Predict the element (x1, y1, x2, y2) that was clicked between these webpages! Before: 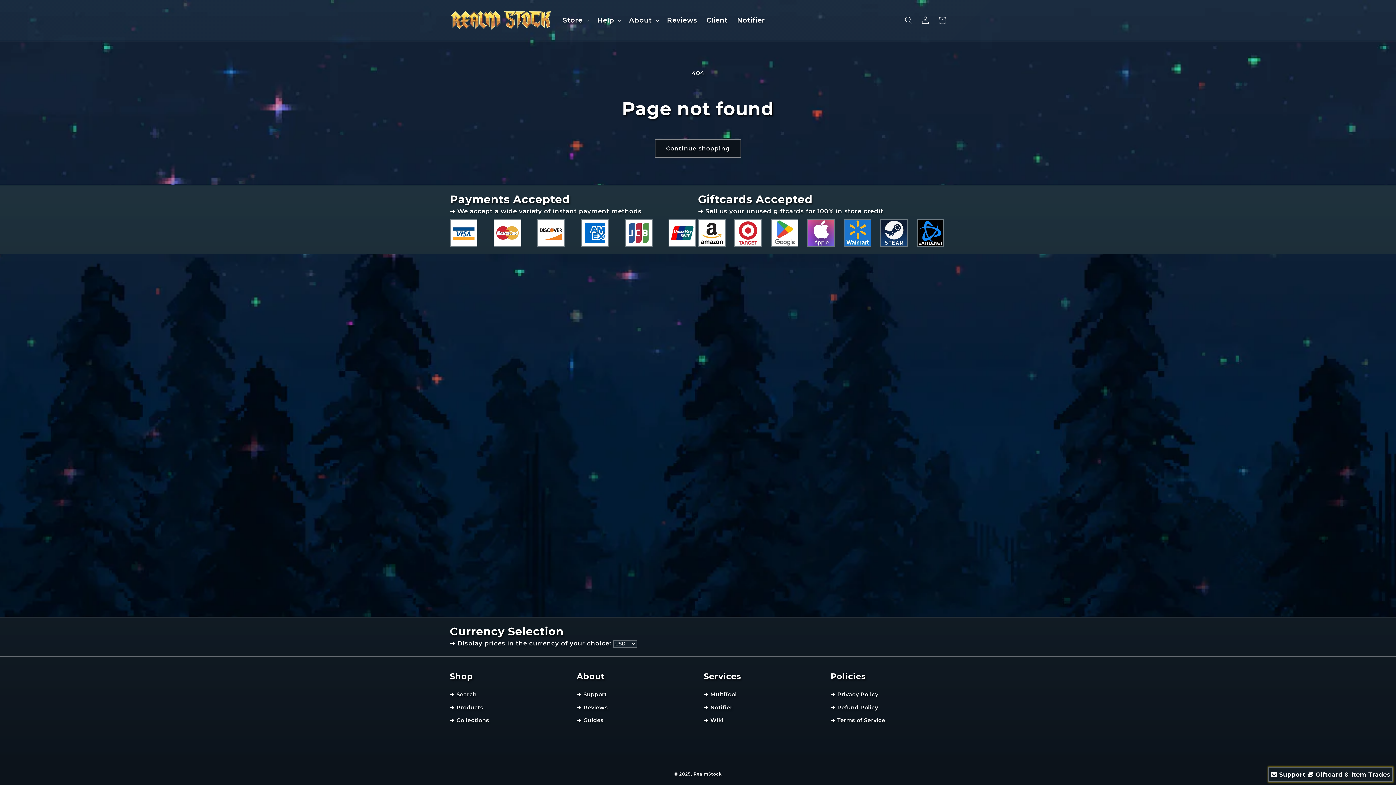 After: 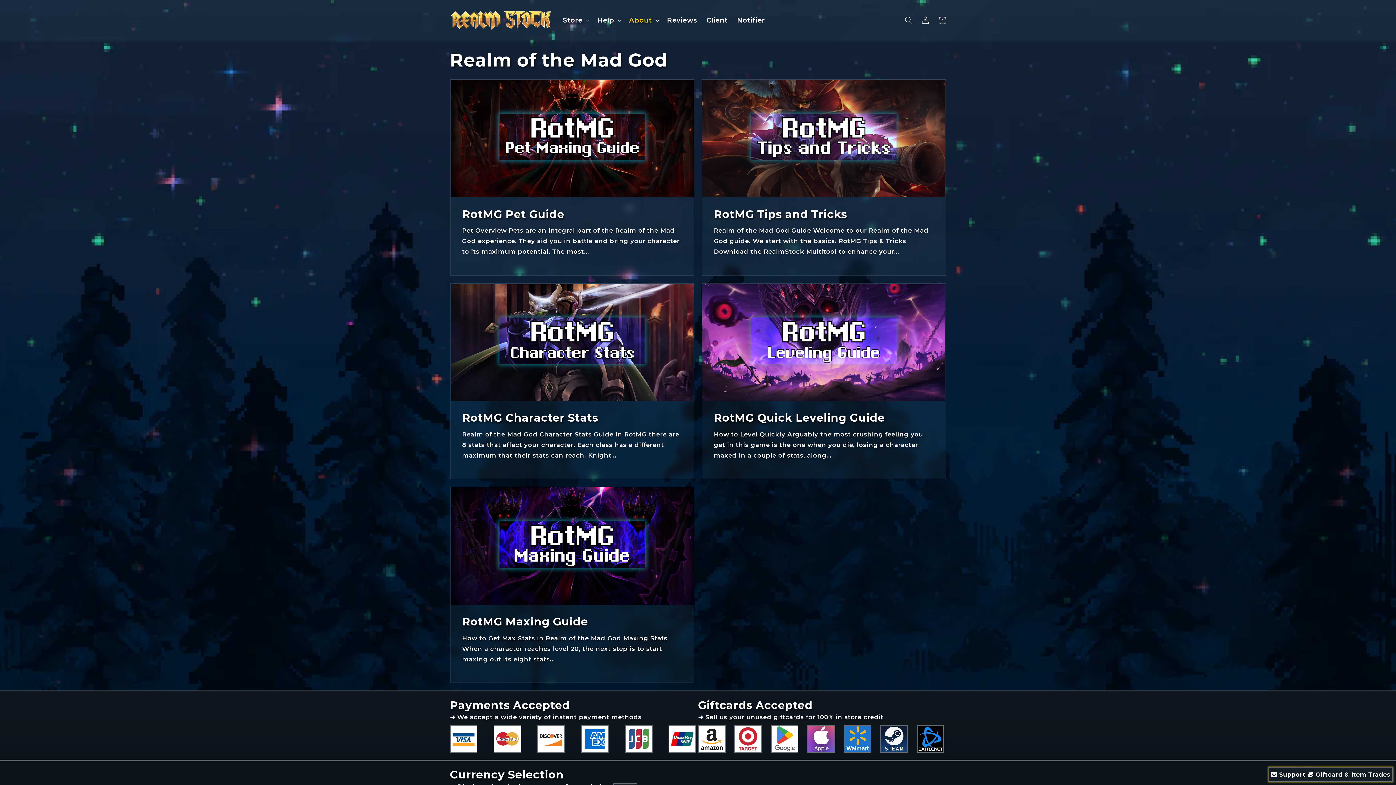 Action: label: ➜ Guides bbox: (576, 714, 603, 727)